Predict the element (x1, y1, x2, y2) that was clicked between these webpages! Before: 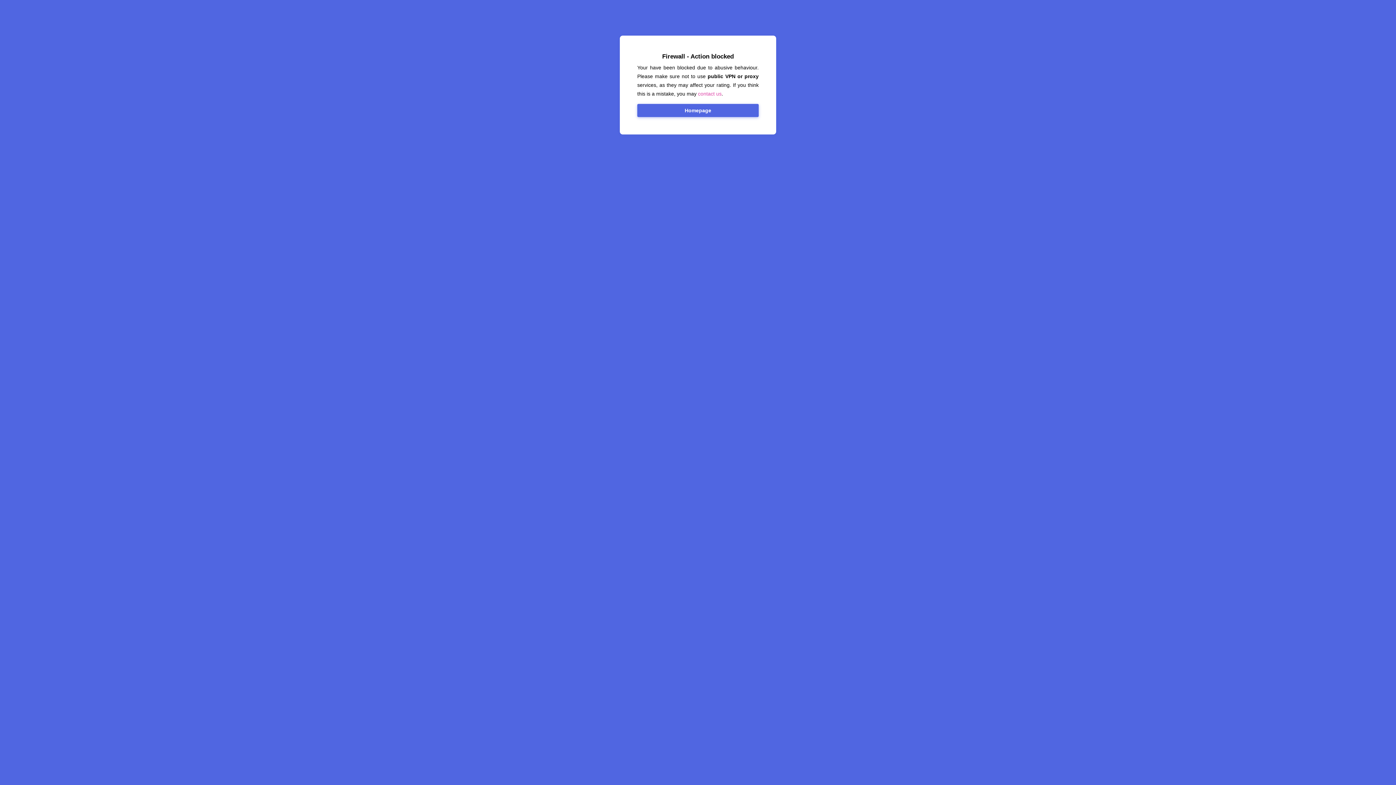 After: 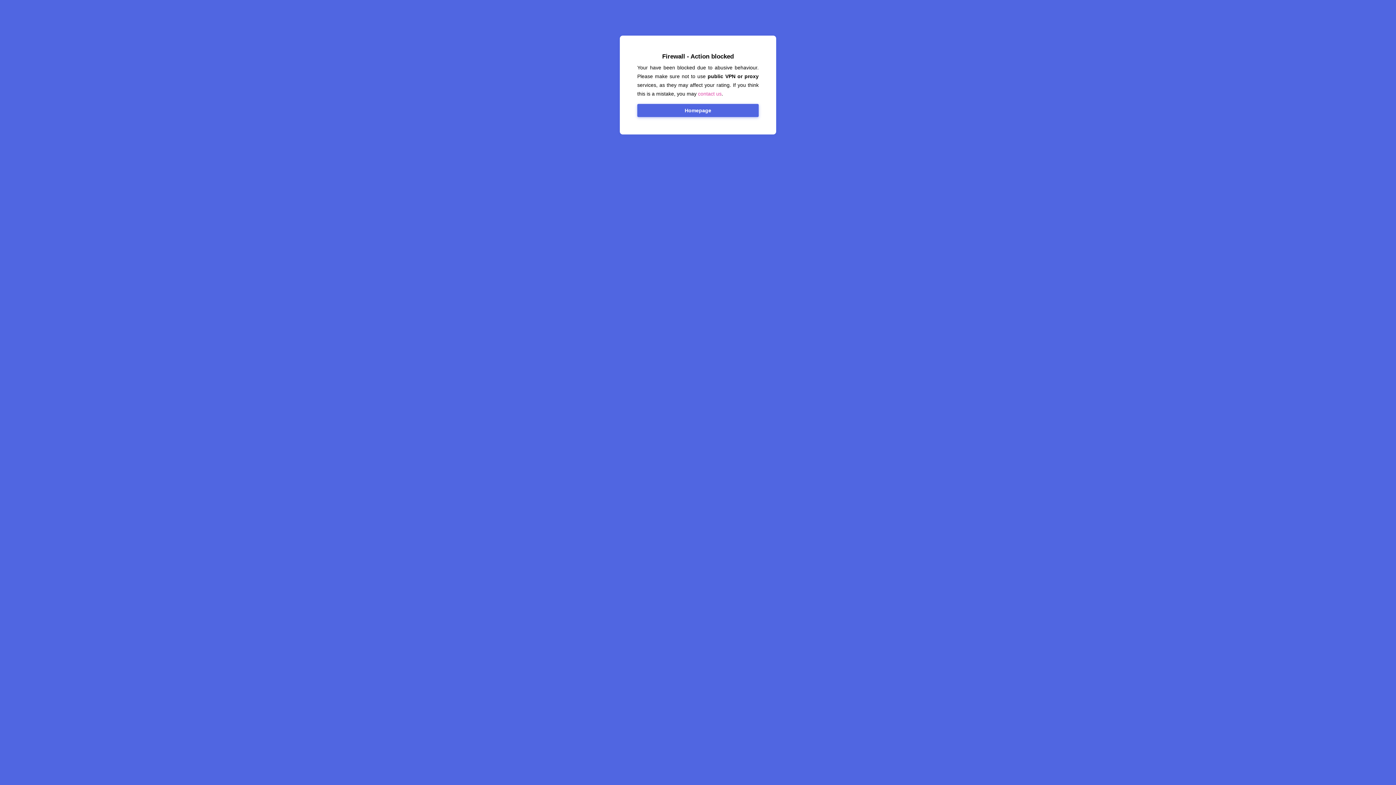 Action: label: Homepage bbox: (637, 104, 758, 117)